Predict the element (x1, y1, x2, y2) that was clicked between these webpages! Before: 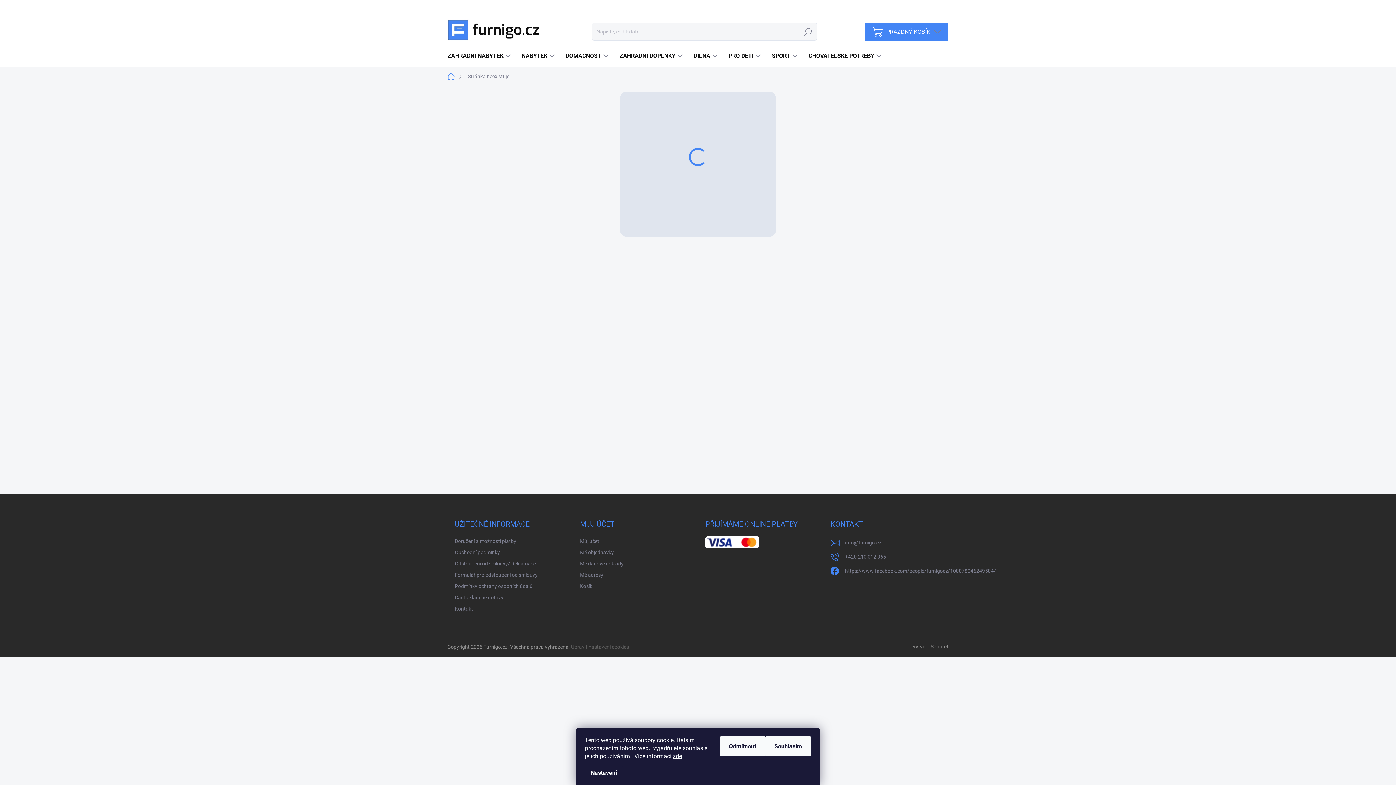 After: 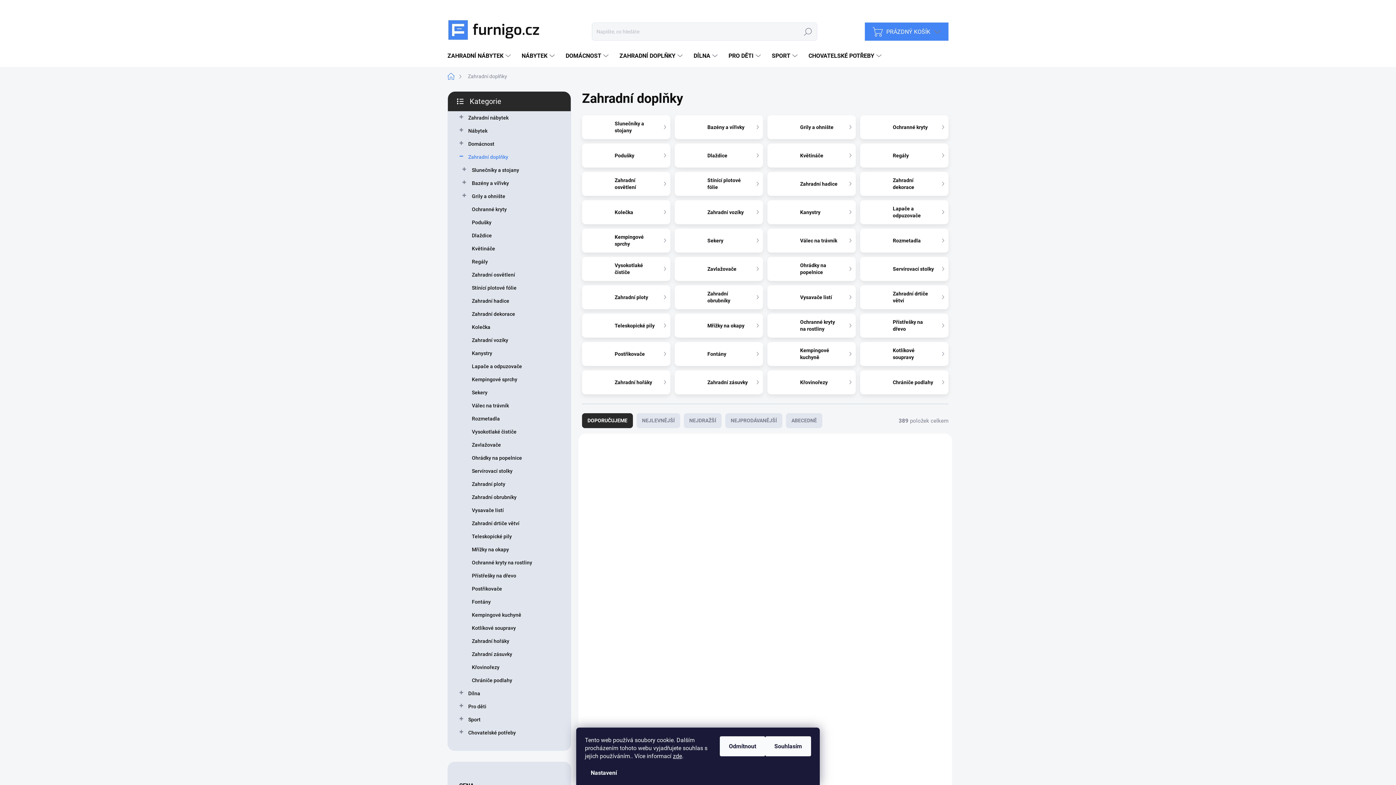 Action: label: ZAHRADNÍ DOPLŇKY bbox: (610, 45, 684, 66)